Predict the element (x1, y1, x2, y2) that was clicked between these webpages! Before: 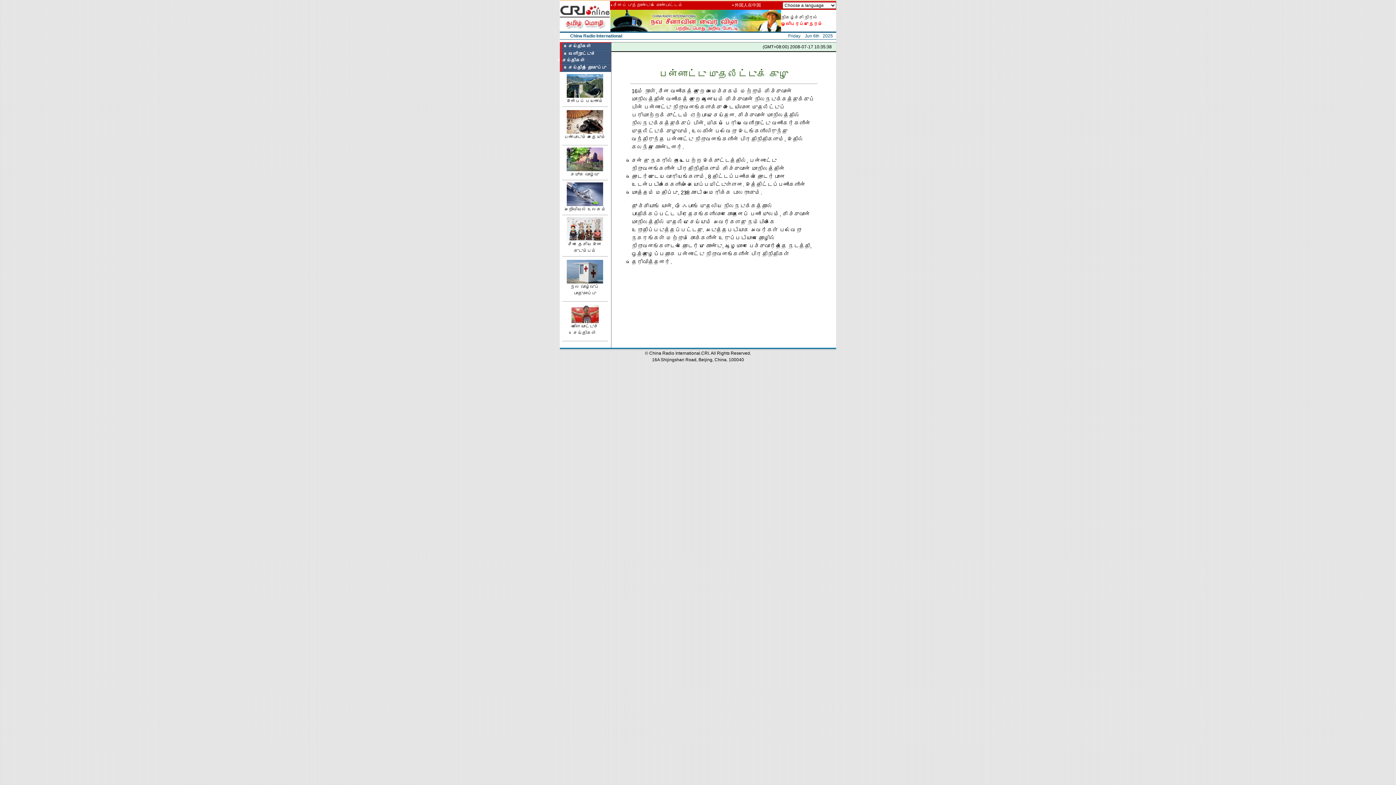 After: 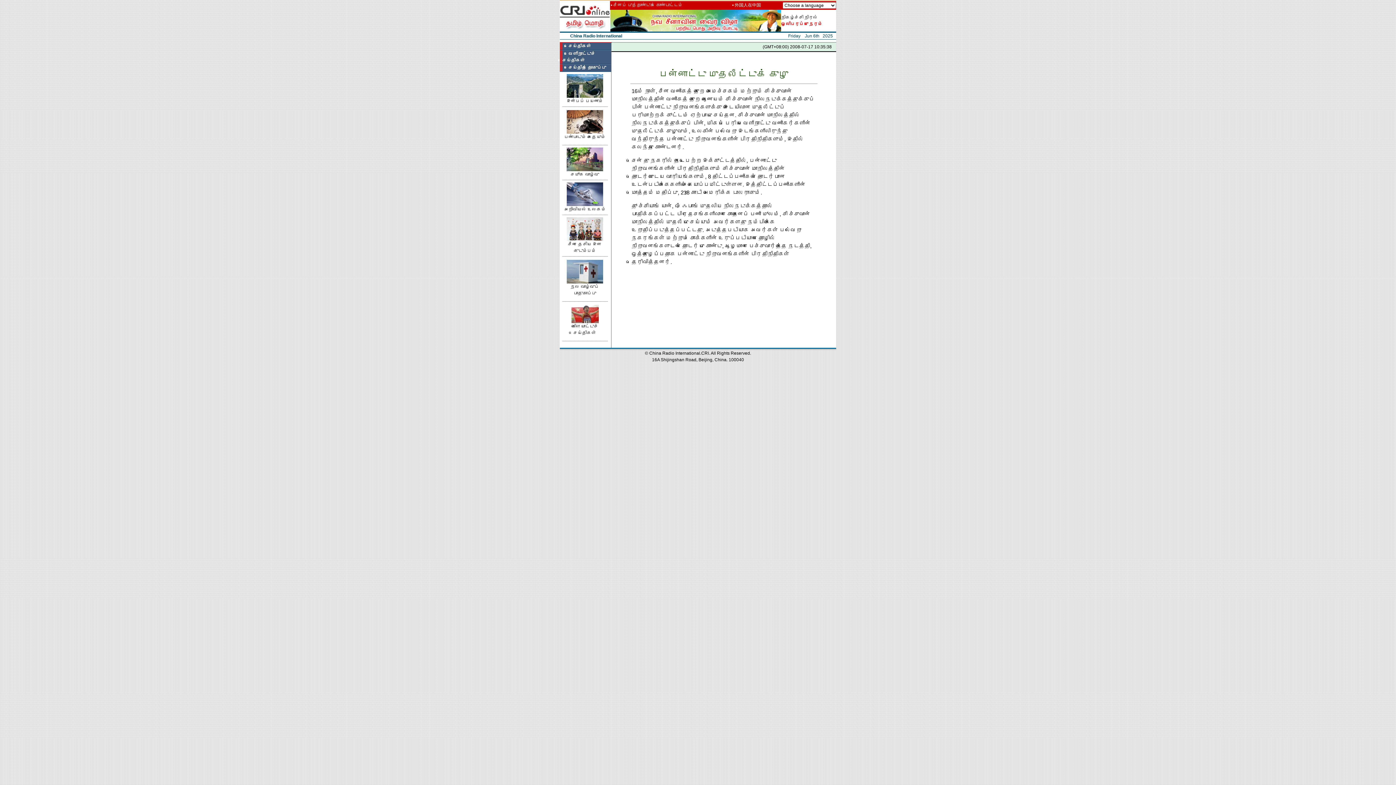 Action: bbox: (566, 167, 603, 172)